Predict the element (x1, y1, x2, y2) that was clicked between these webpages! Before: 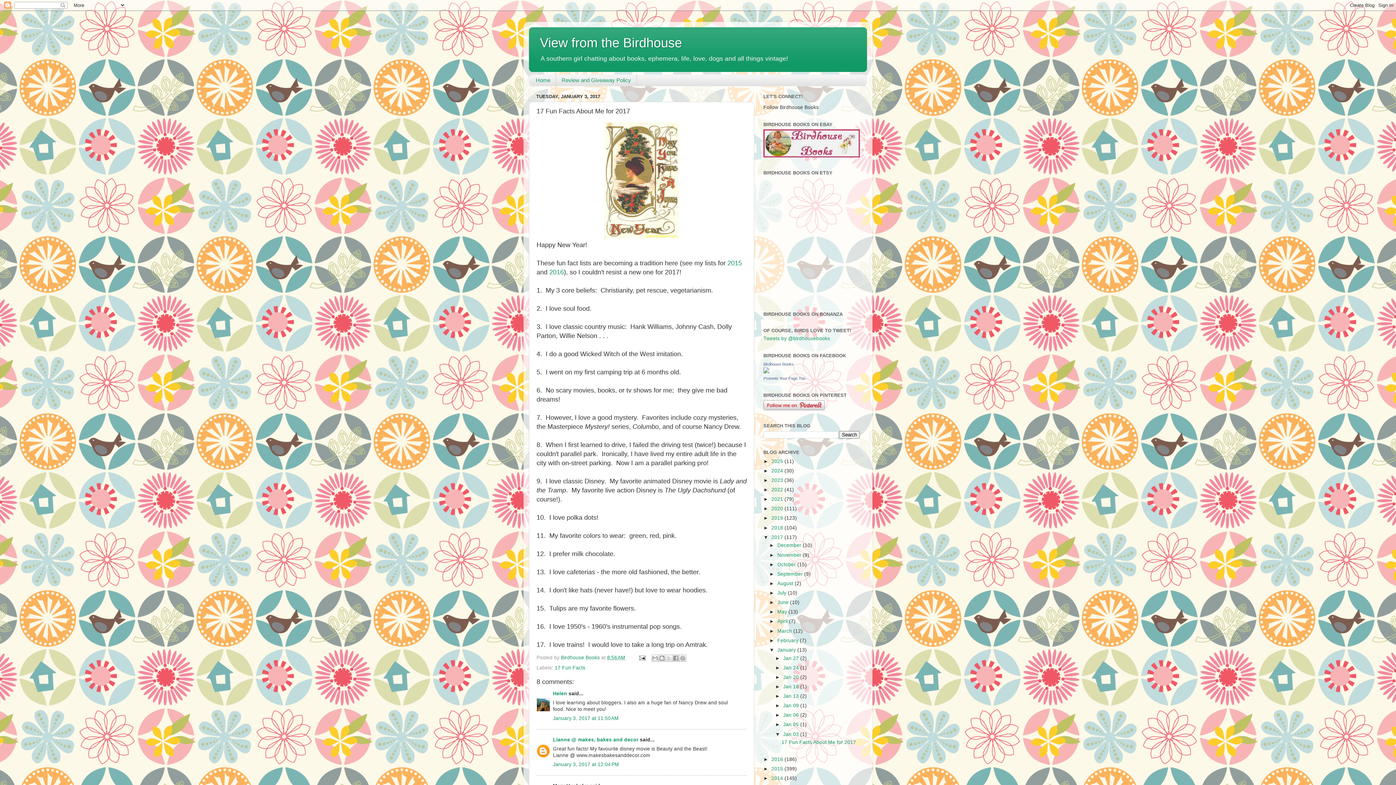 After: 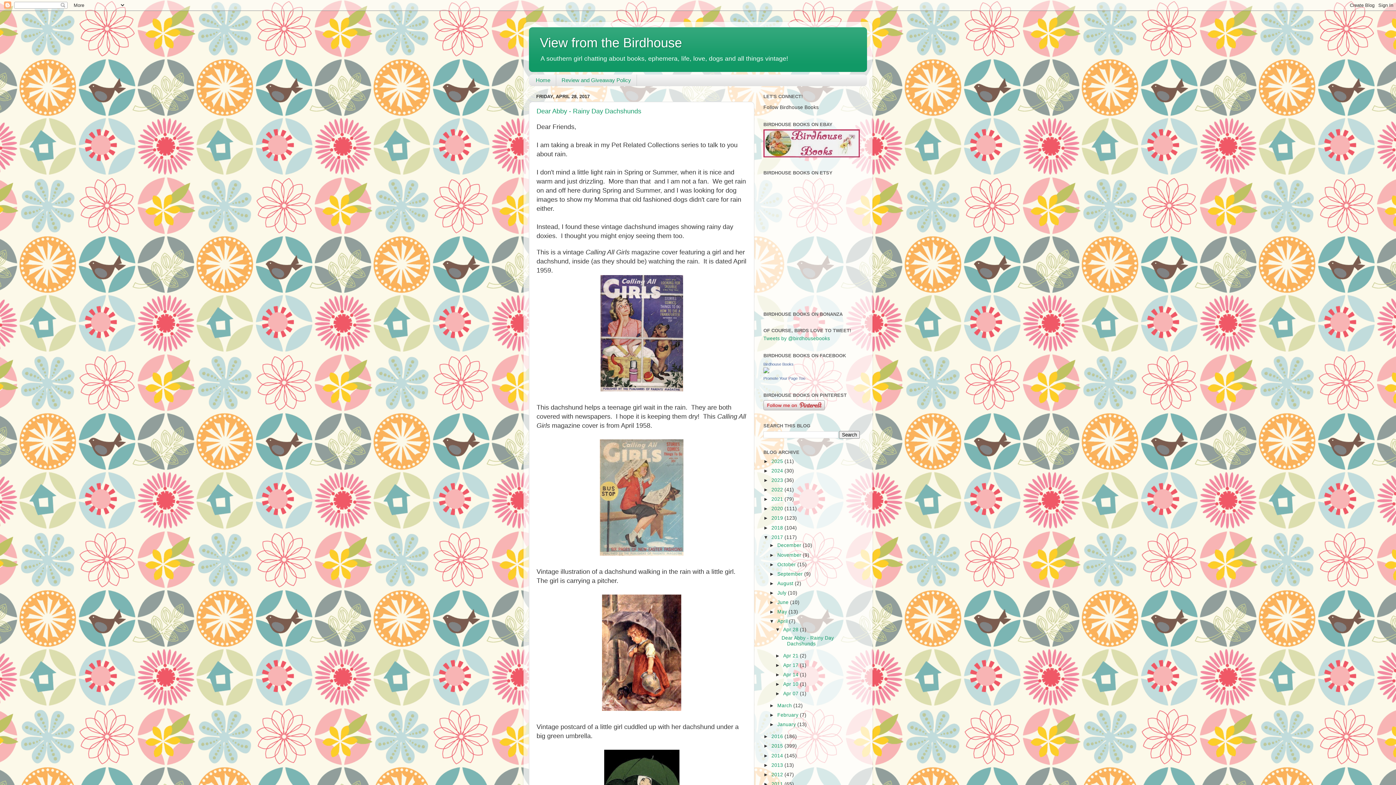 Action: label: April  bbox: (777, 619, 789, 624)